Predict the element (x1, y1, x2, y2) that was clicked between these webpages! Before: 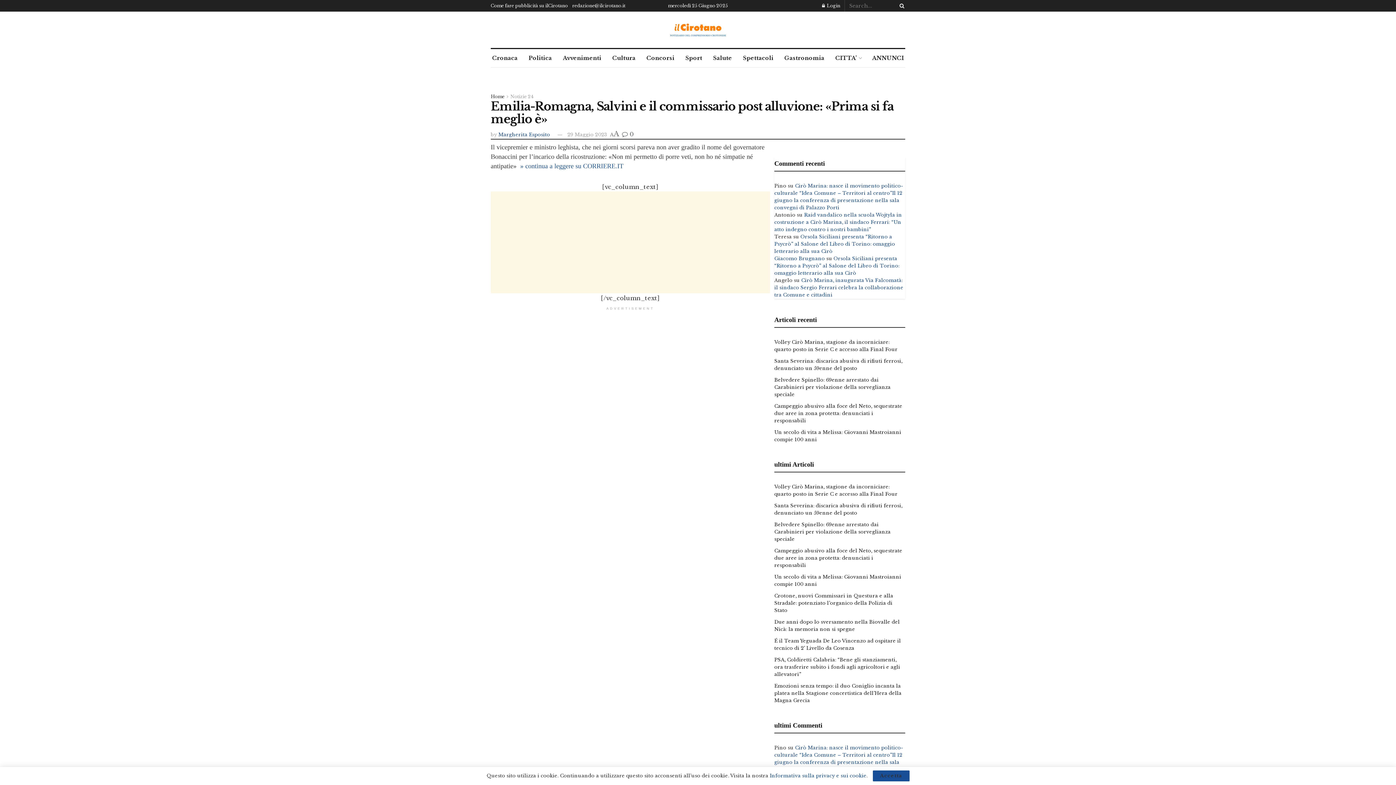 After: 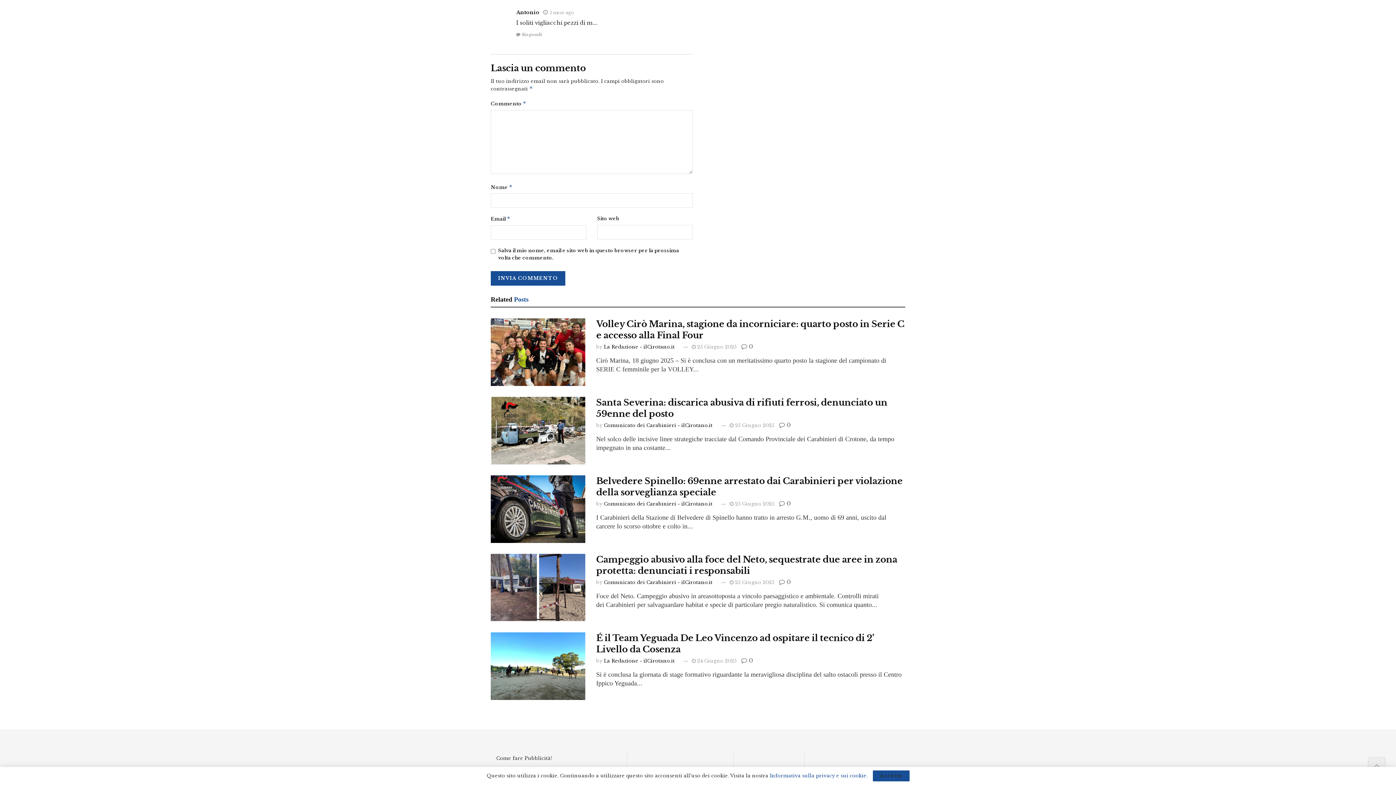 Action: bbox: (774, 211, 902, 232) label: Raid vandalico nella scuola Wojtyla in costruzione a Cirò Marina, il sindaco Ferrari: “Un atto indegno contro i nostri bambini”